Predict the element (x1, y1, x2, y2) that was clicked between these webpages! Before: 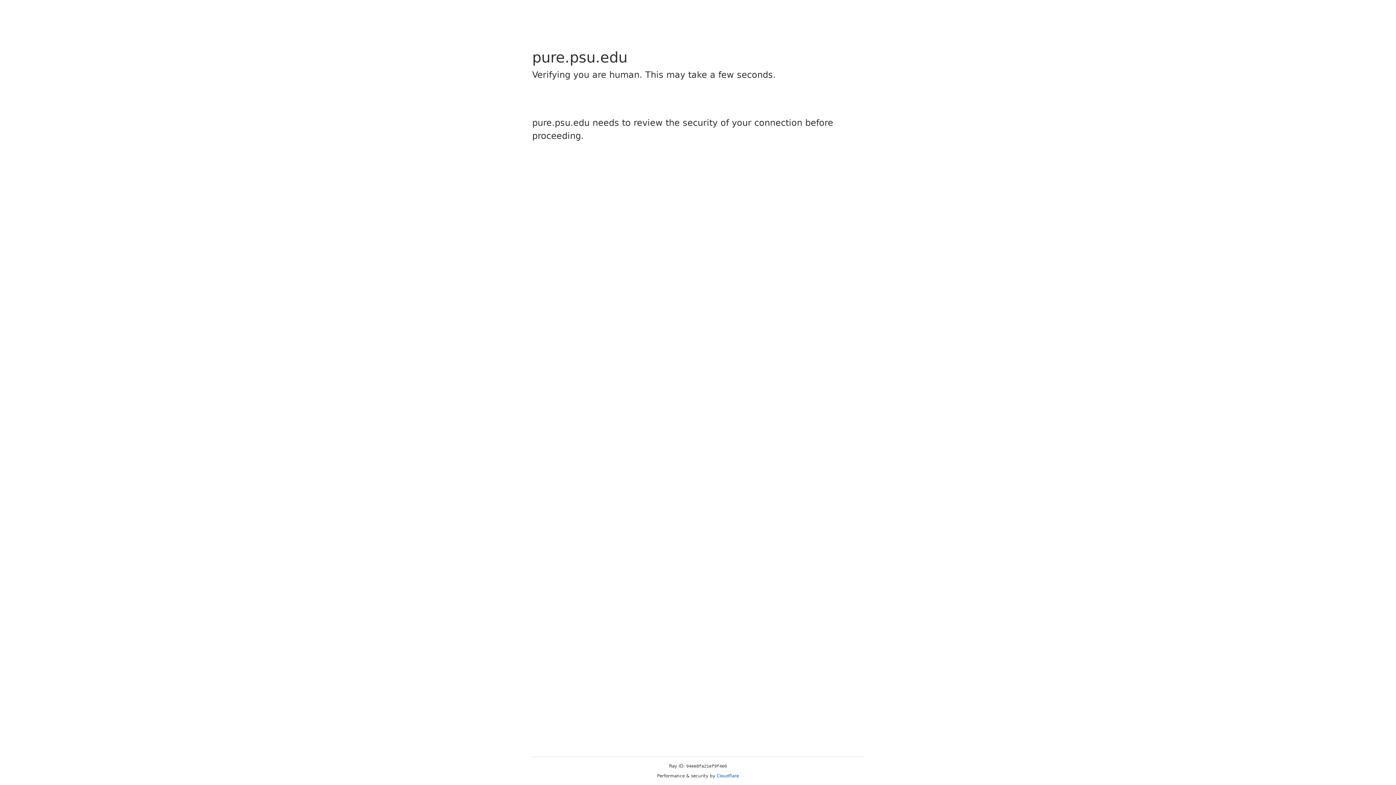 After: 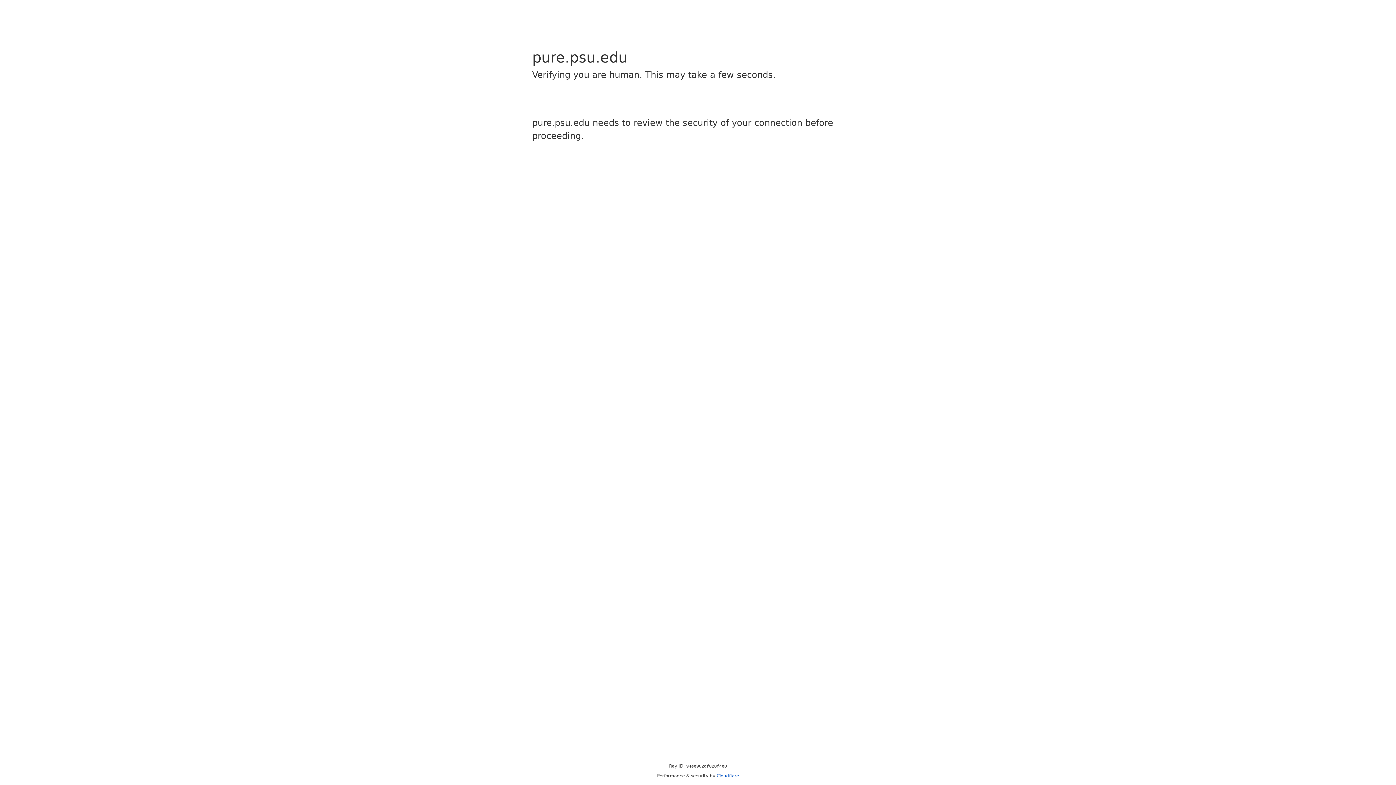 Action: bbox: (716, 773, 739, 778) label: Cloudflare